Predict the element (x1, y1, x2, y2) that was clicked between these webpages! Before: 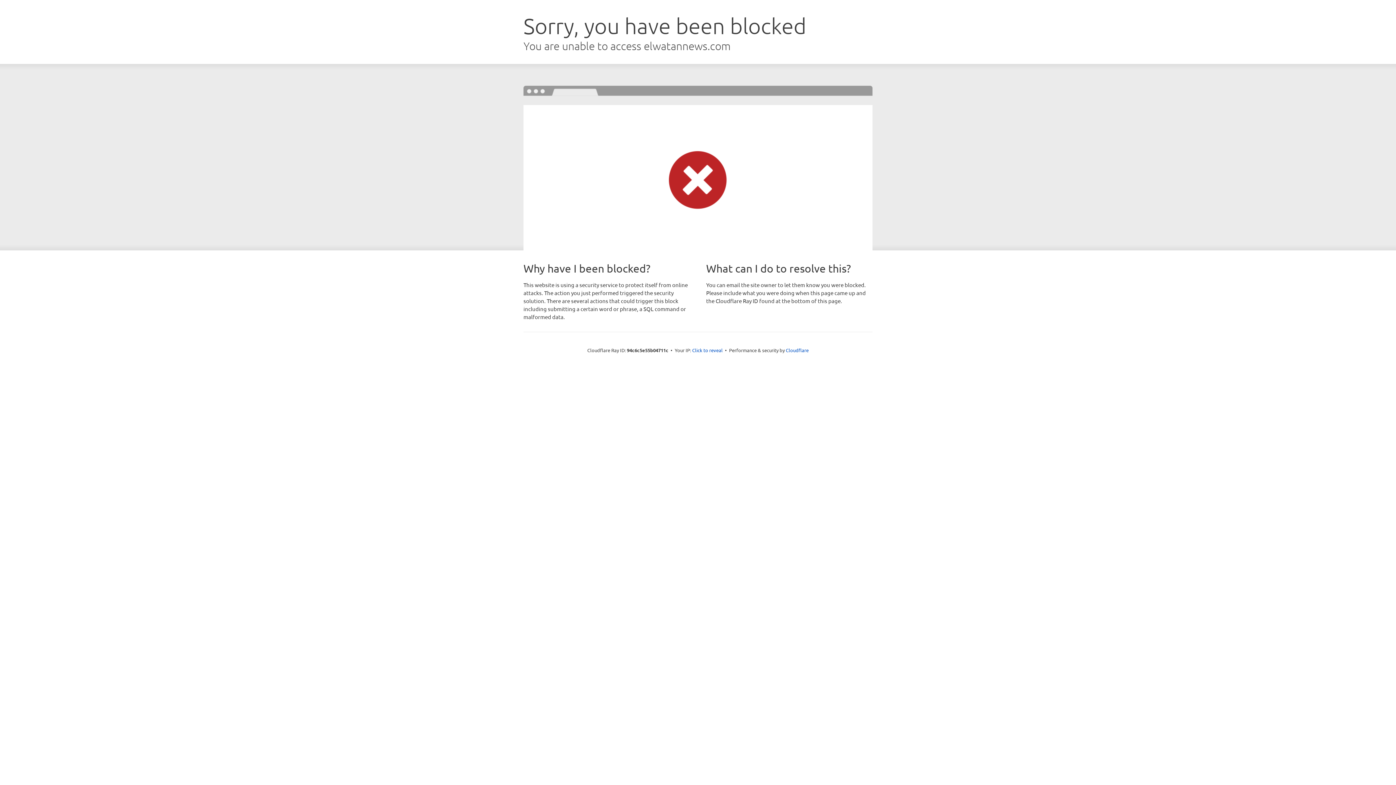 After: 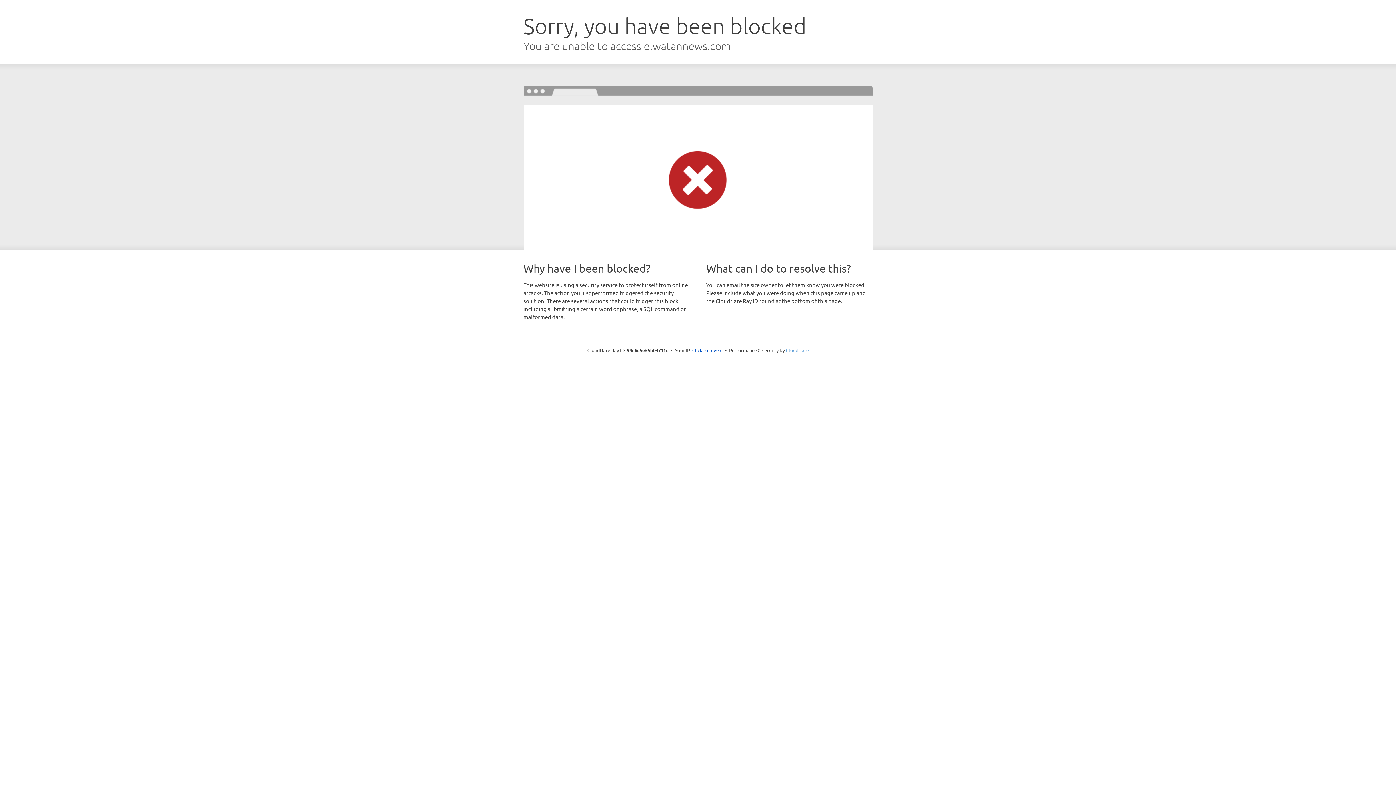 Action: label: Cloudflare bbox: (786, 347, 808, 353)